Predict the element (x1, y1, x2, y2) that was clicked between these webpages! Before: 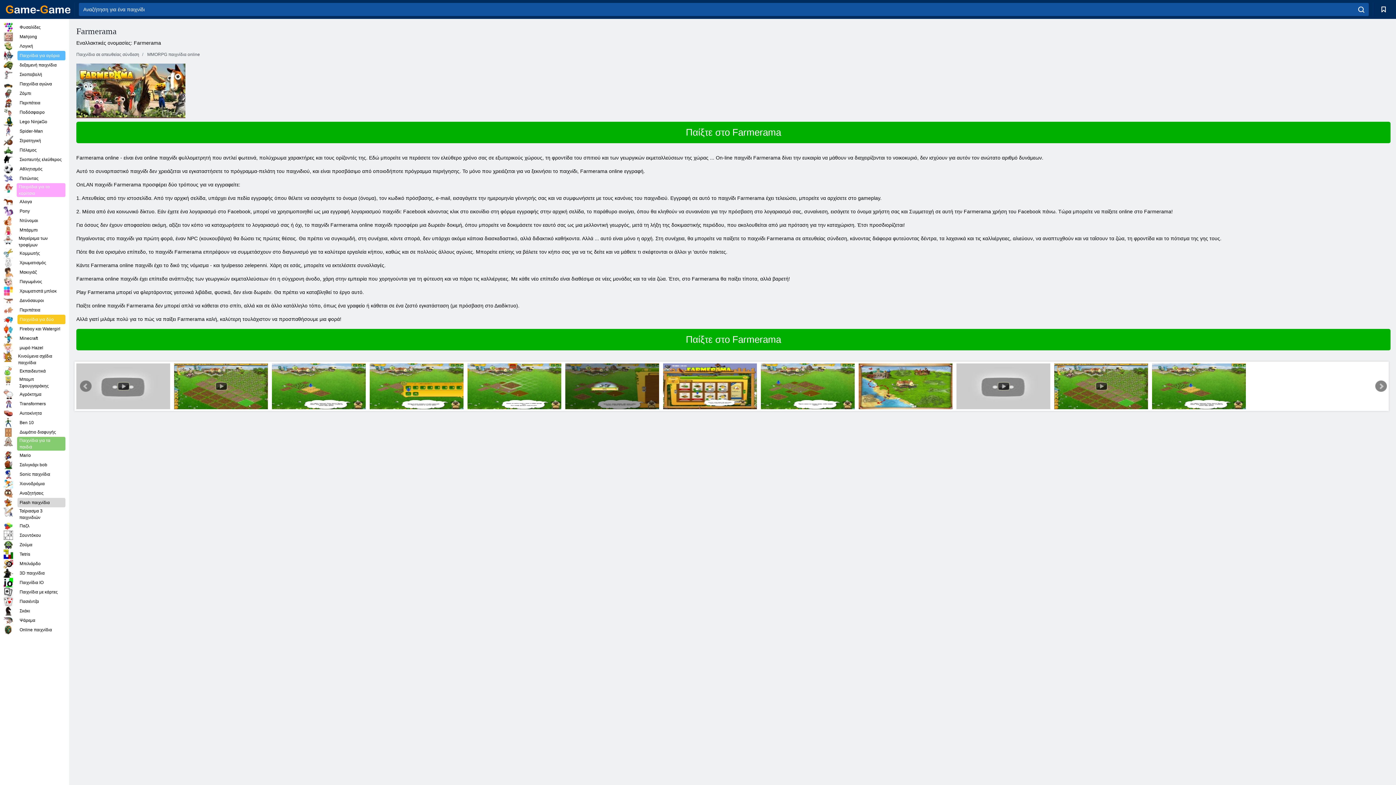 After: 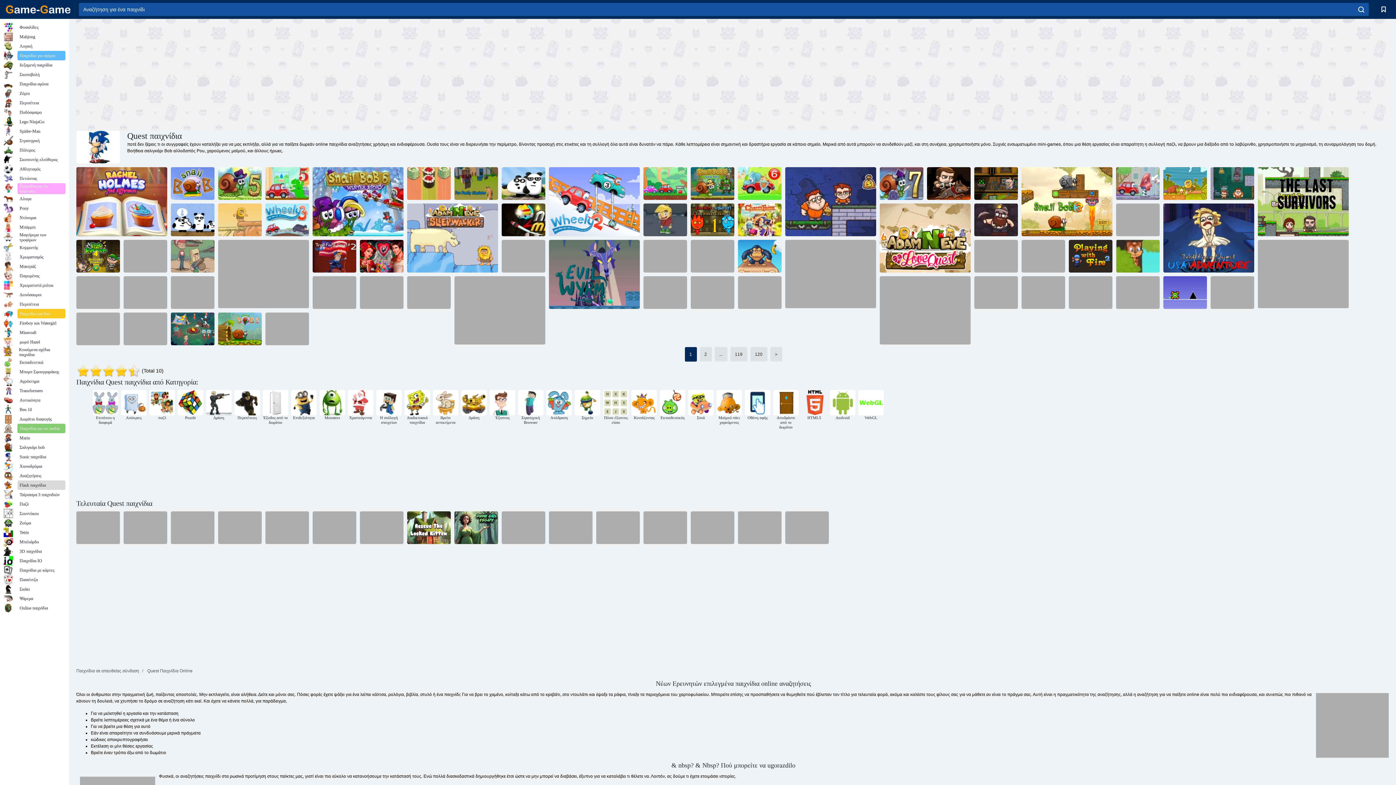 Action: label: Αναζητήσεις bbox: (3, 488, 65, 498)